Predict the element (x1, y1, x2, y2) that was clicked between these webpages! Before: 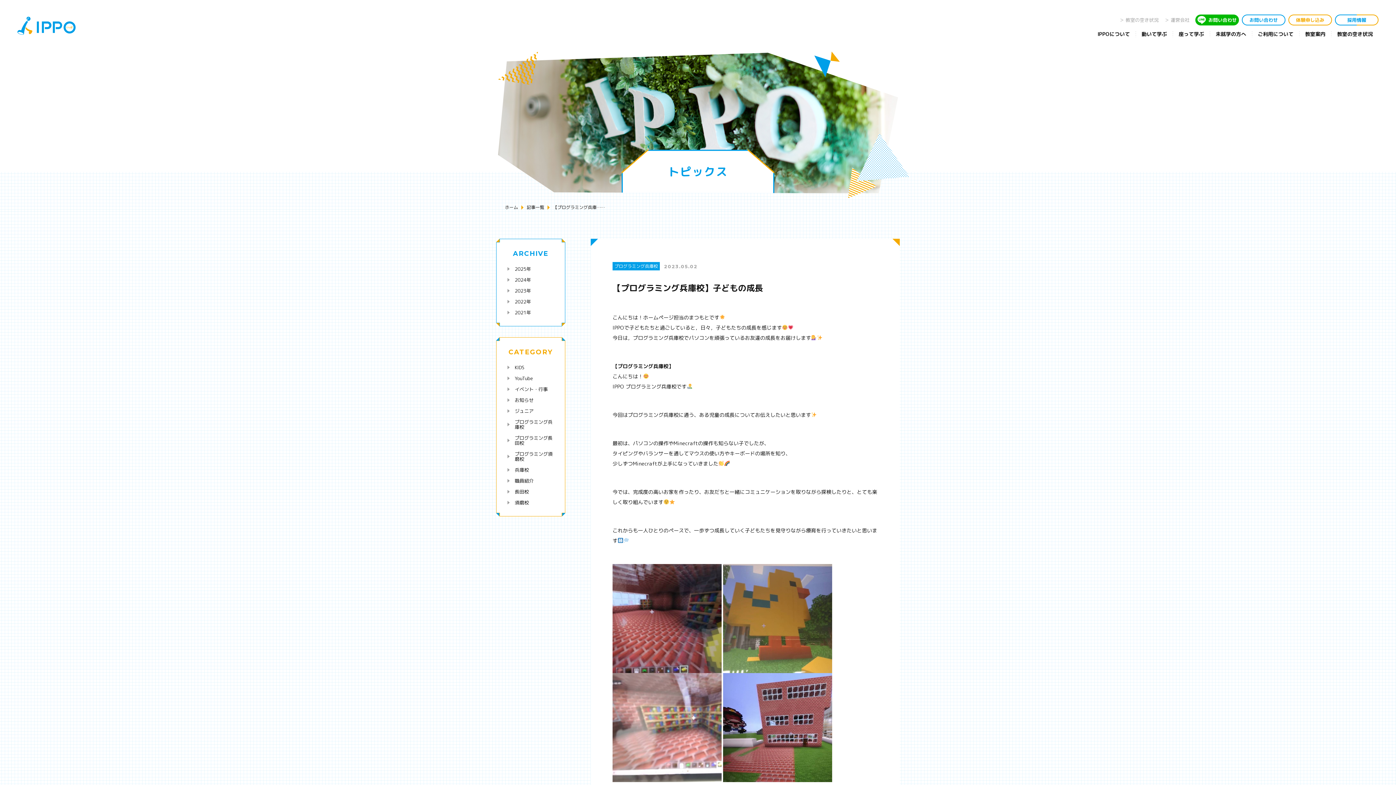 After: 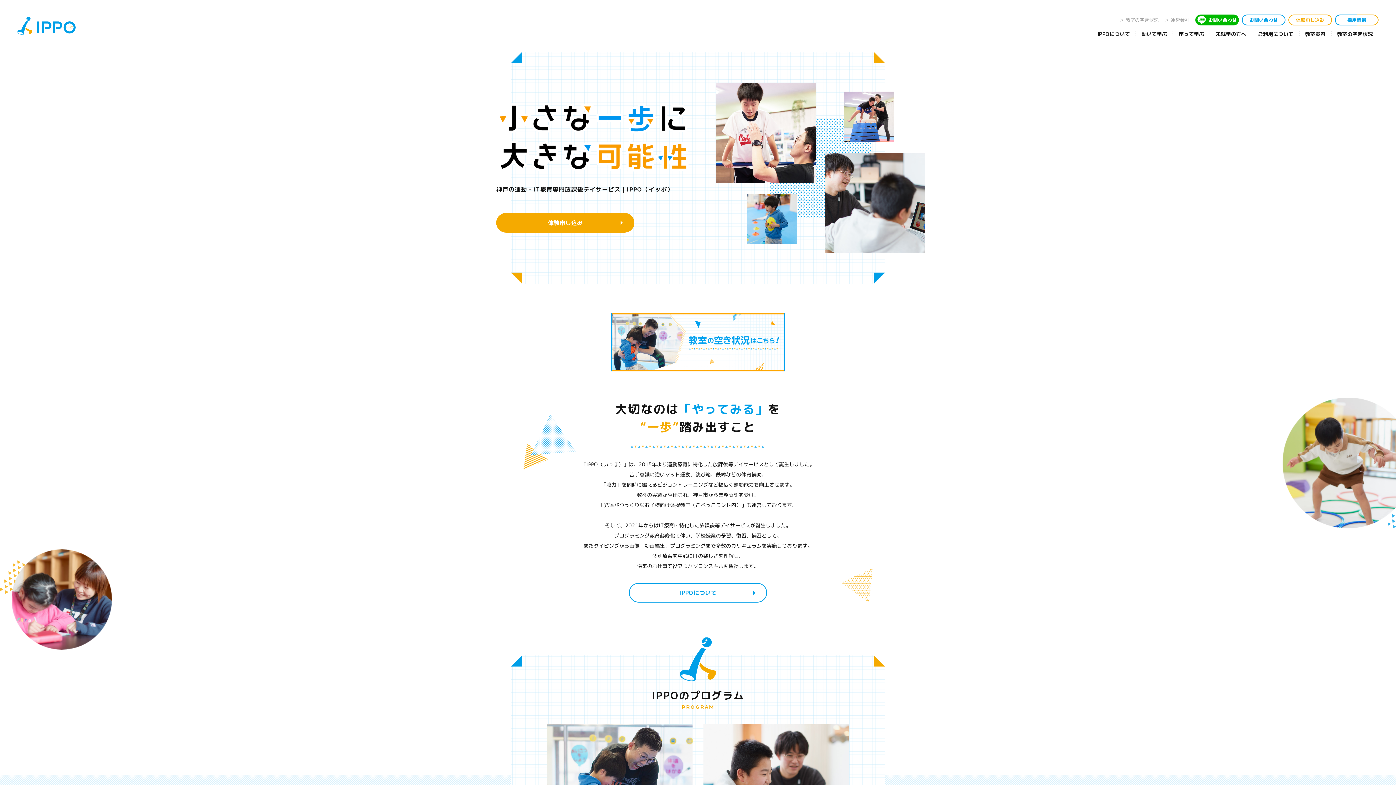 Action: bbox: (17, 28, 75, 35)